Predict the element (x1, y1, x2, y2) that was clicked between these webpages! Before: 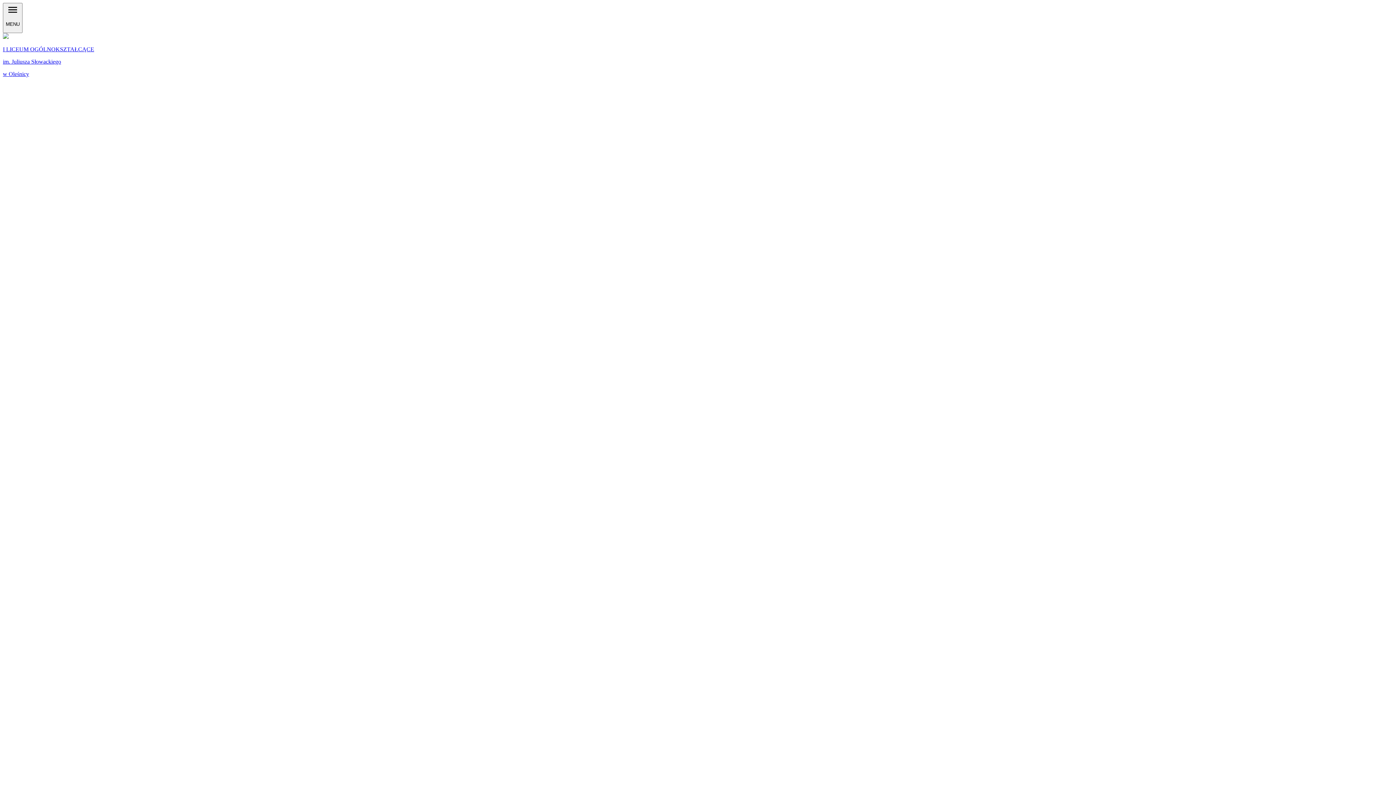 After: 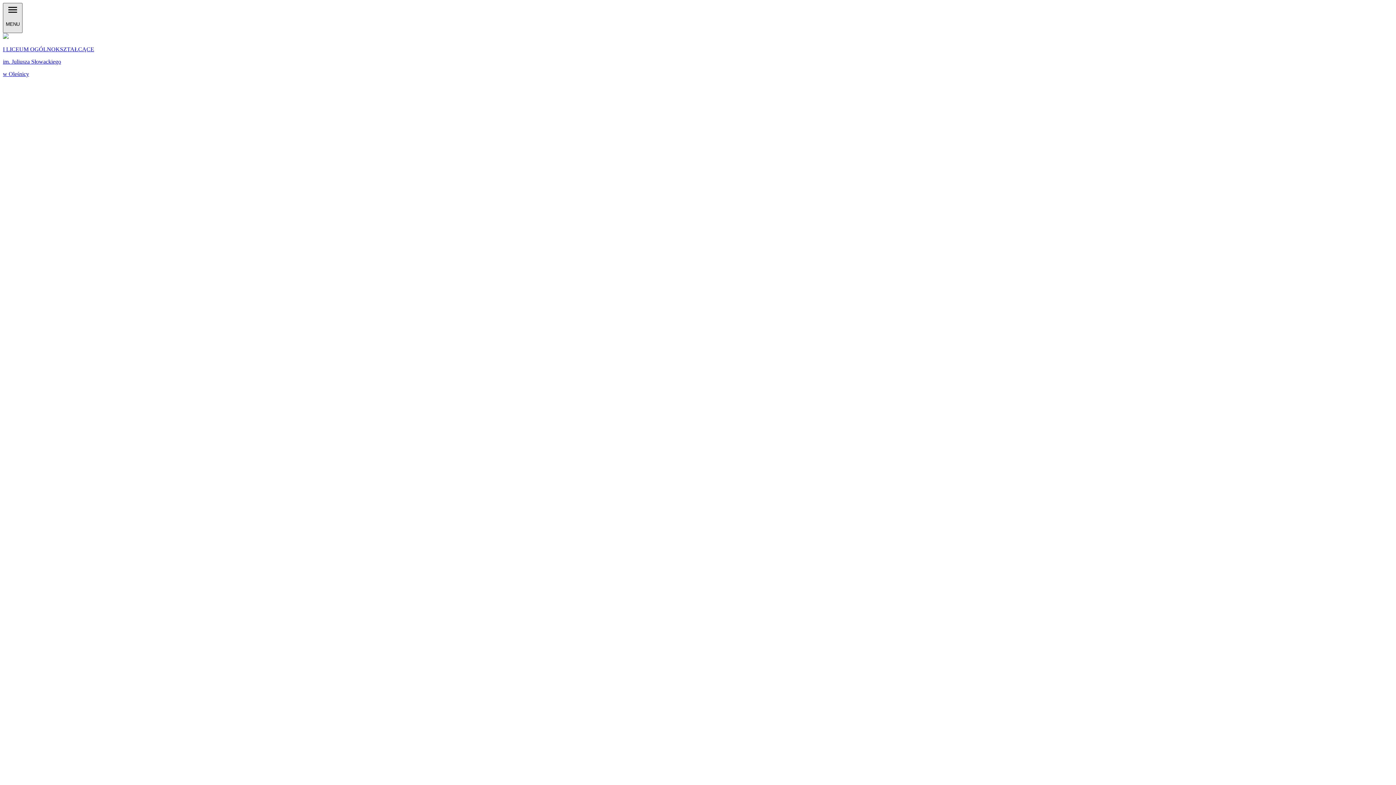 Action: bbox: (2, 2, 22, 32) label: MENU